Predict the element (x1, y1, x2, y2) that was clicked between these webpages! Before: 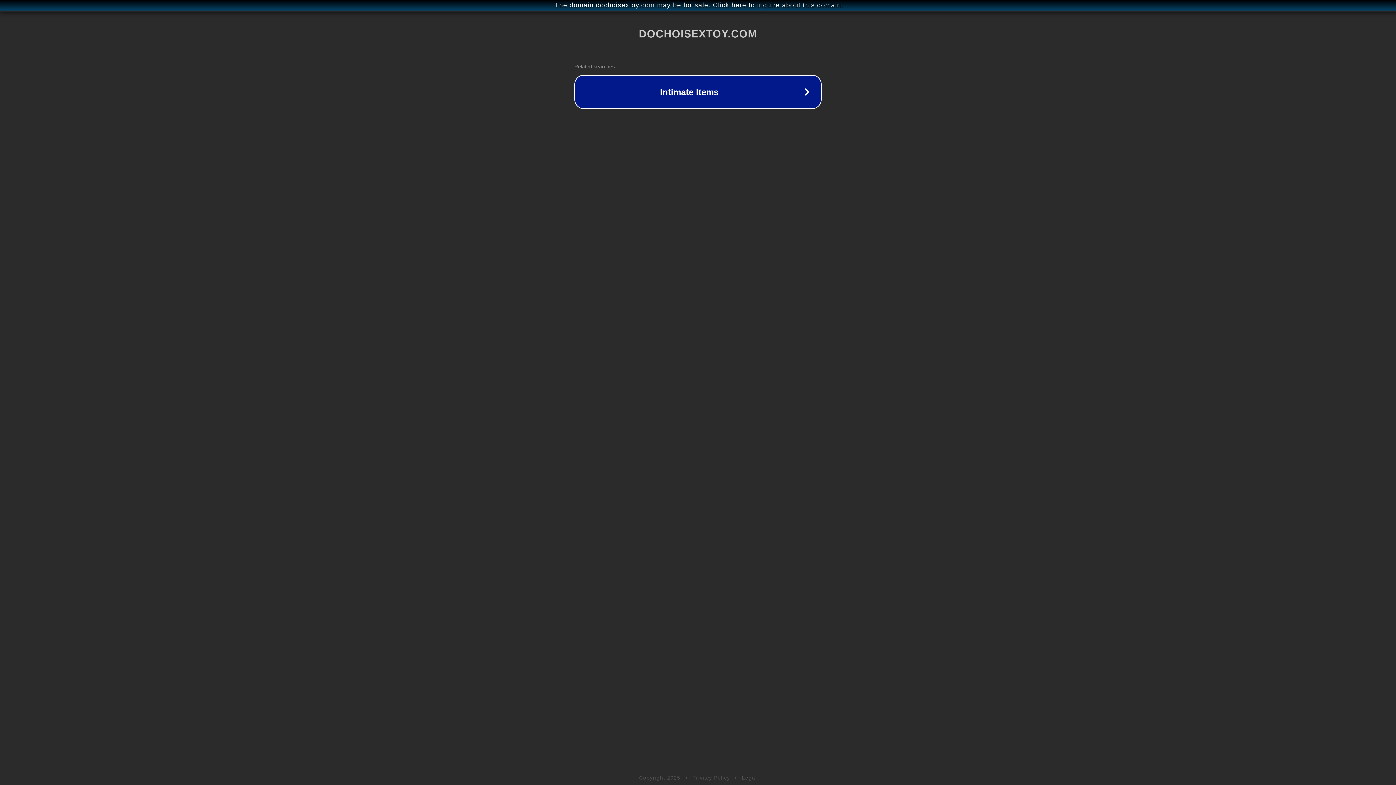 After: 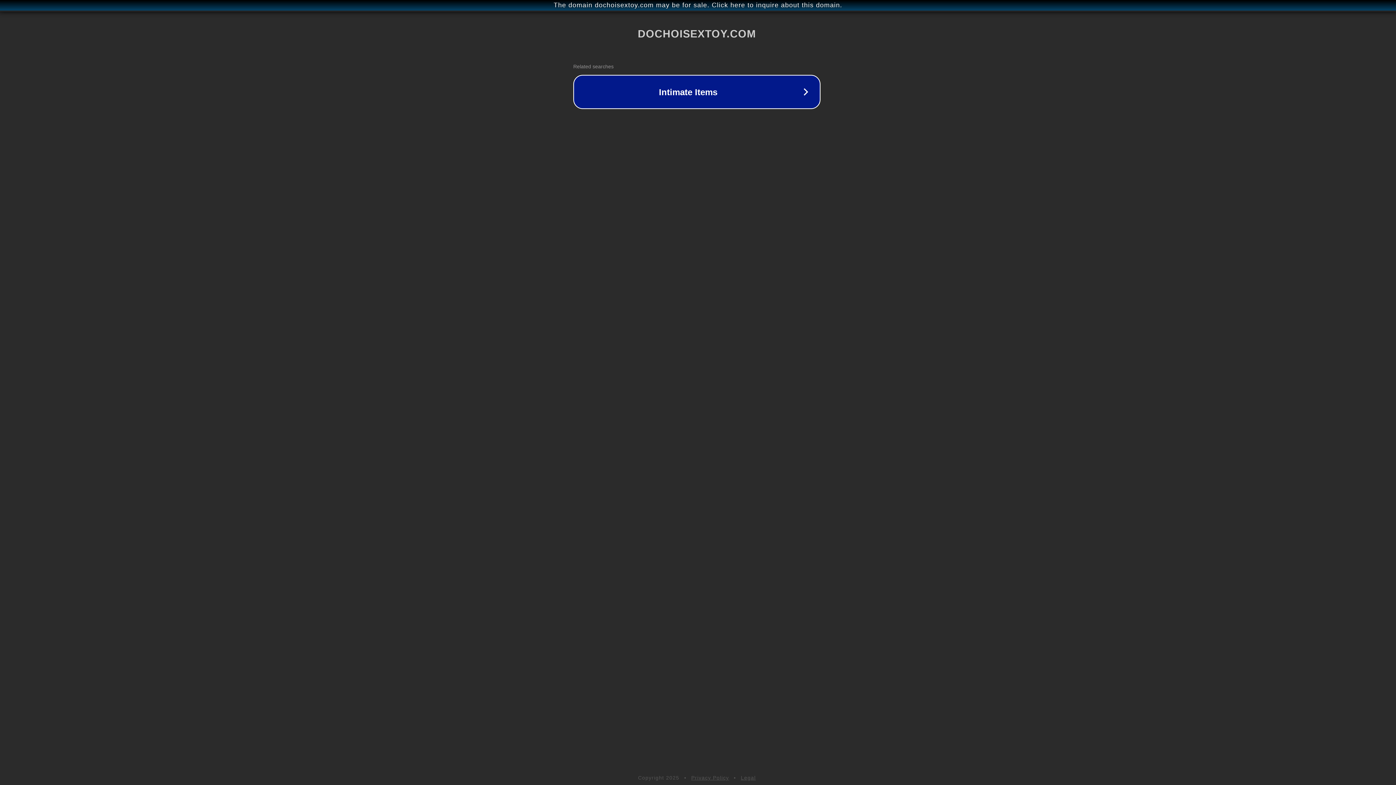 Action: bbox: (1, 1, 1397, 9) label: The domain dochoisextoy.com may be for sale. Click here to inquire about this domain.